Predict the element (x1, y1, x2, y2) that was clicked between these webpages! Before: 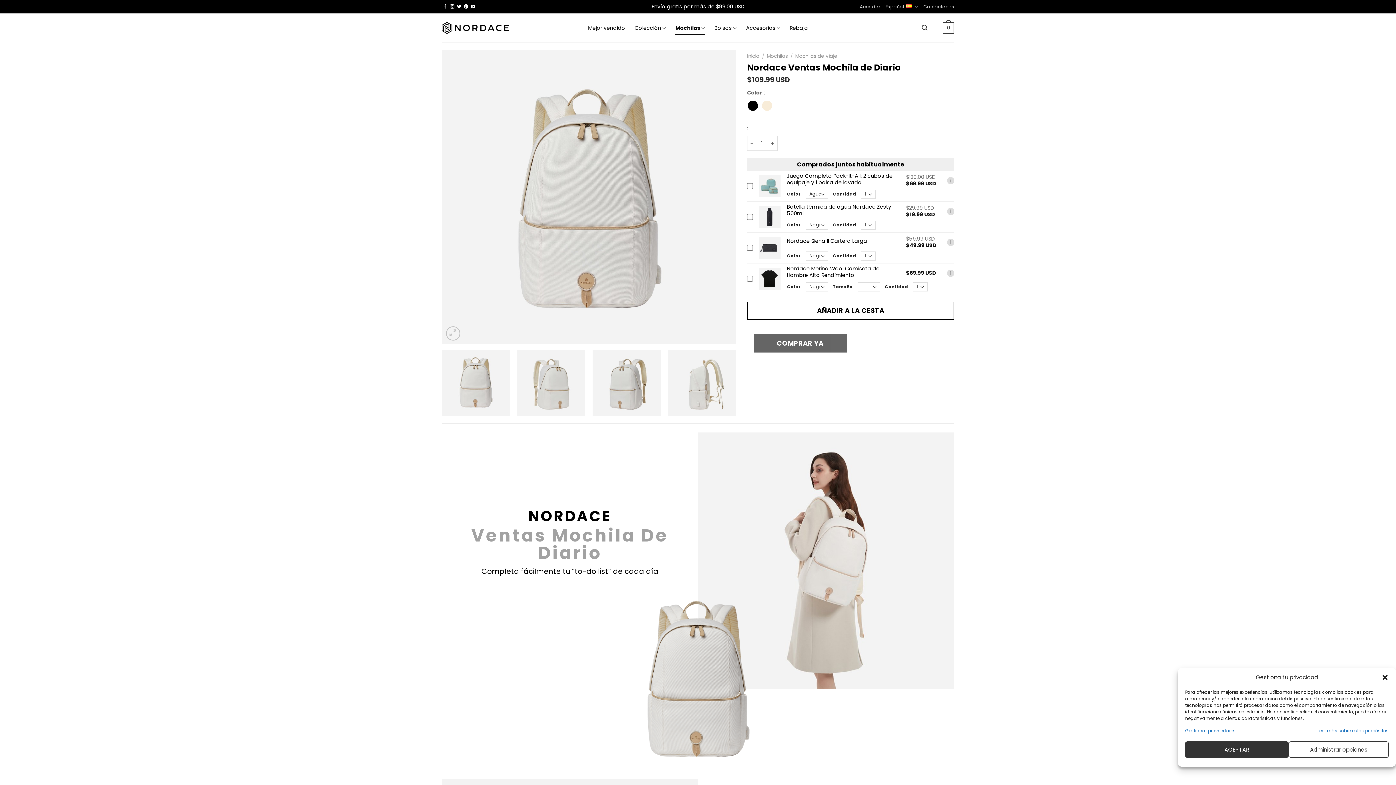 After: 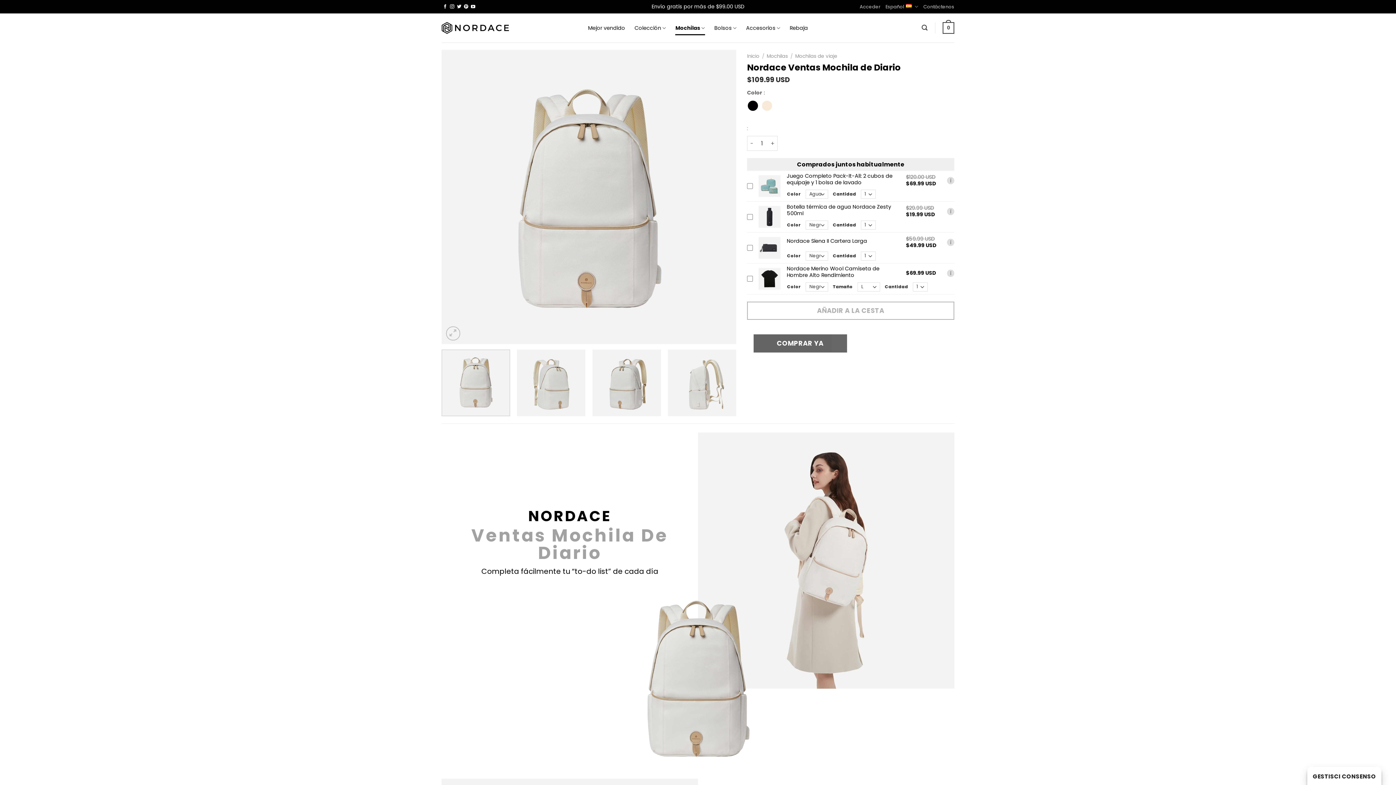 Action: label: ACEPTAR bbox: (1185, 741, 1289, 758)